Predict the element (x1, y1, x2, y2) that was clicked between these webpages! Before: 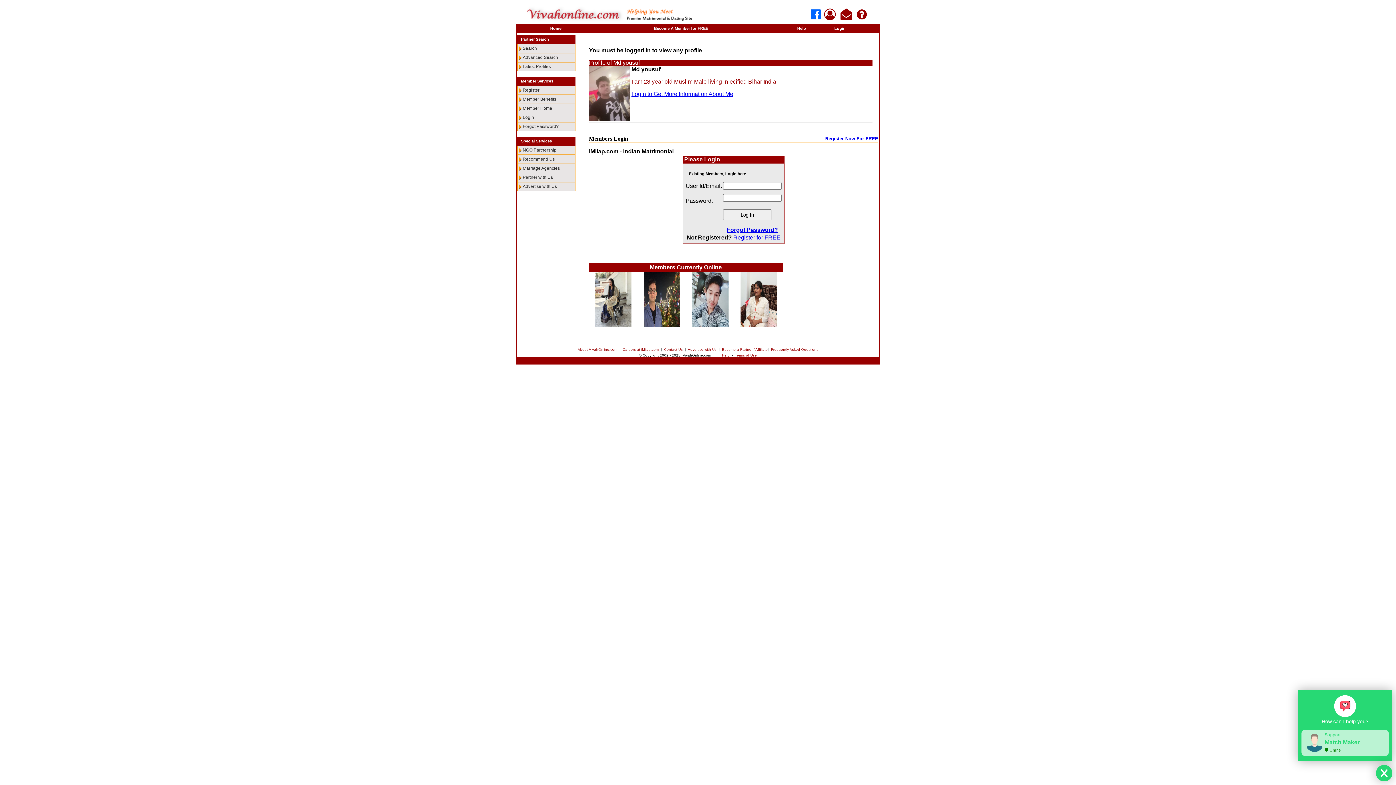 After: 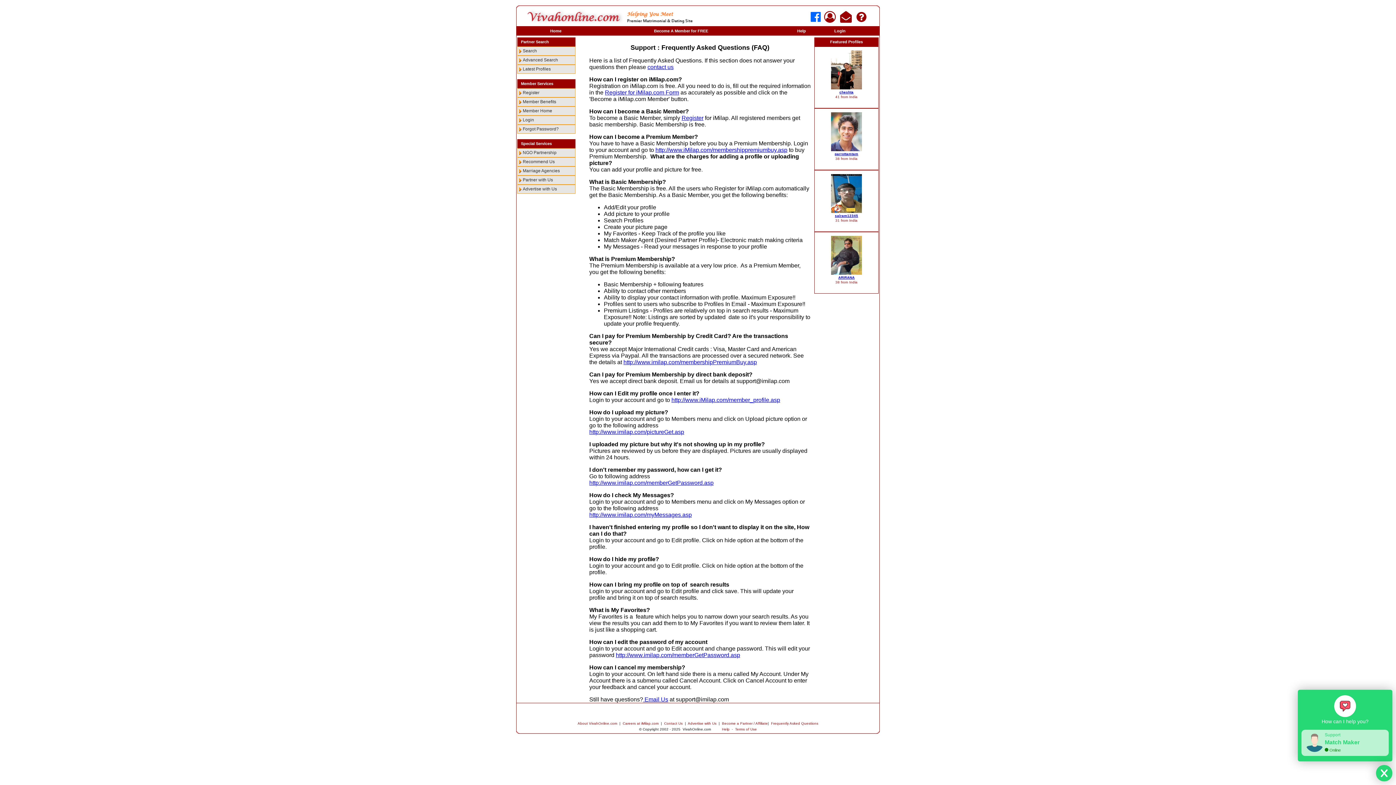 Action: label: Frequently Asked Questions bbox: (771, 347, 818, 351)